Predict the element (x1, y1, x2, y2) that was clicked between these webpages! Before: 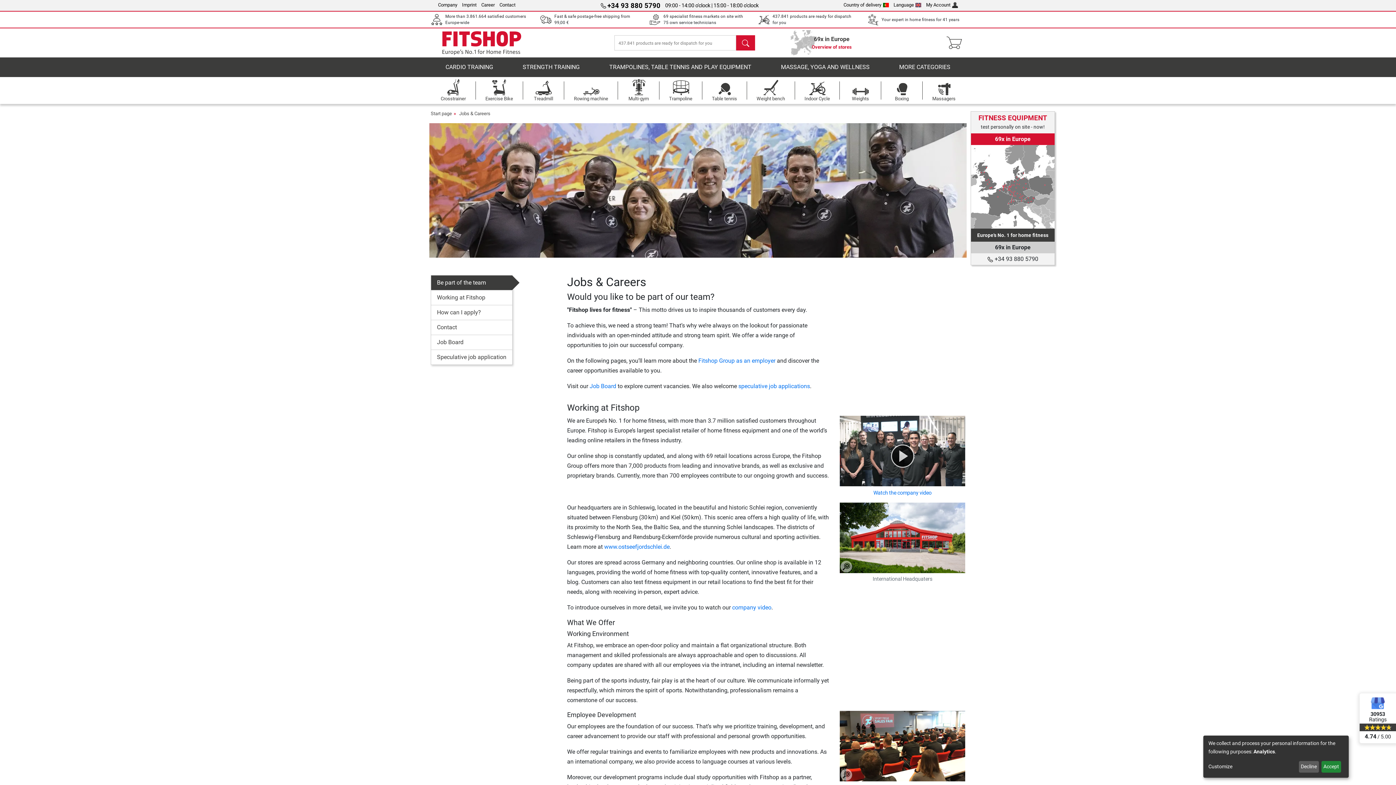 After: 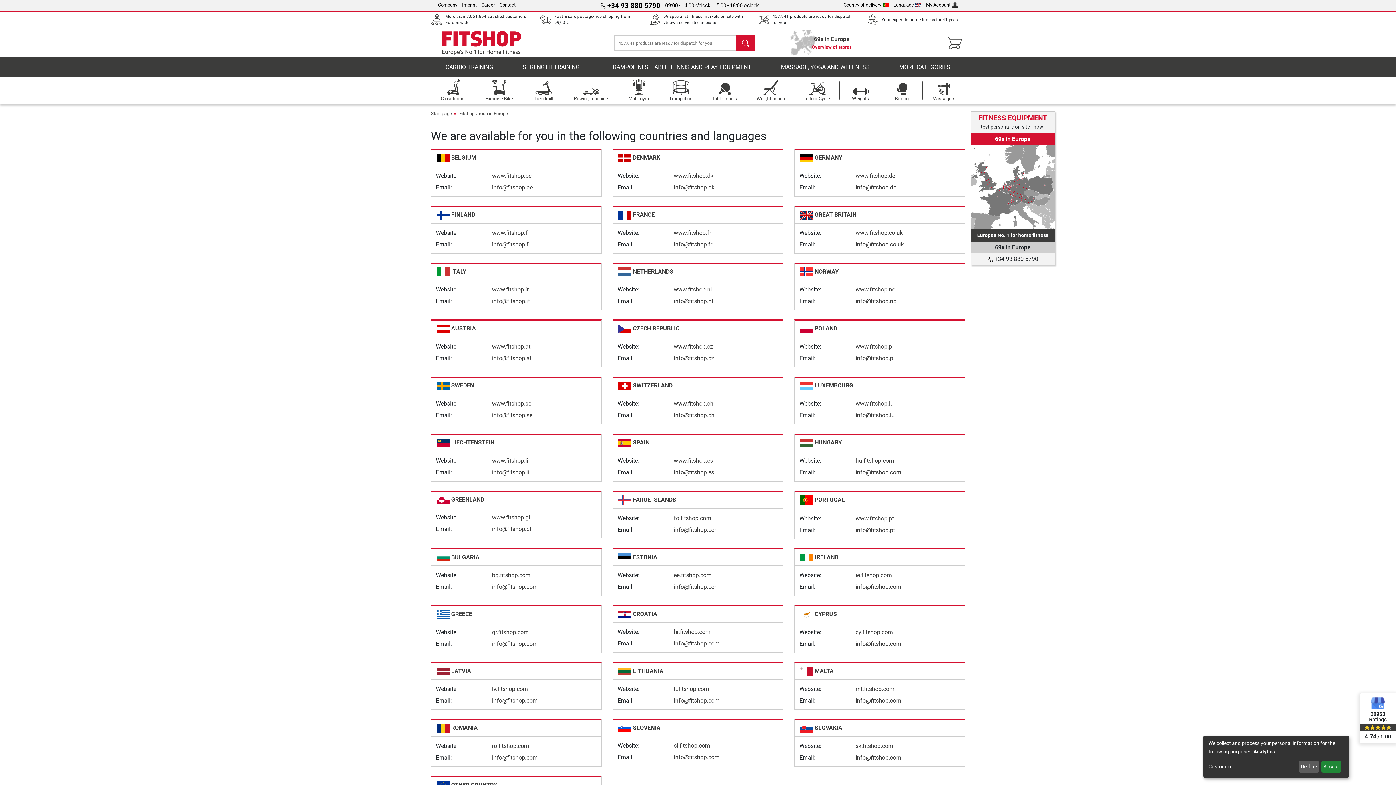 Action: label: Country of delivery bbox: (843, 2, 889, 7)